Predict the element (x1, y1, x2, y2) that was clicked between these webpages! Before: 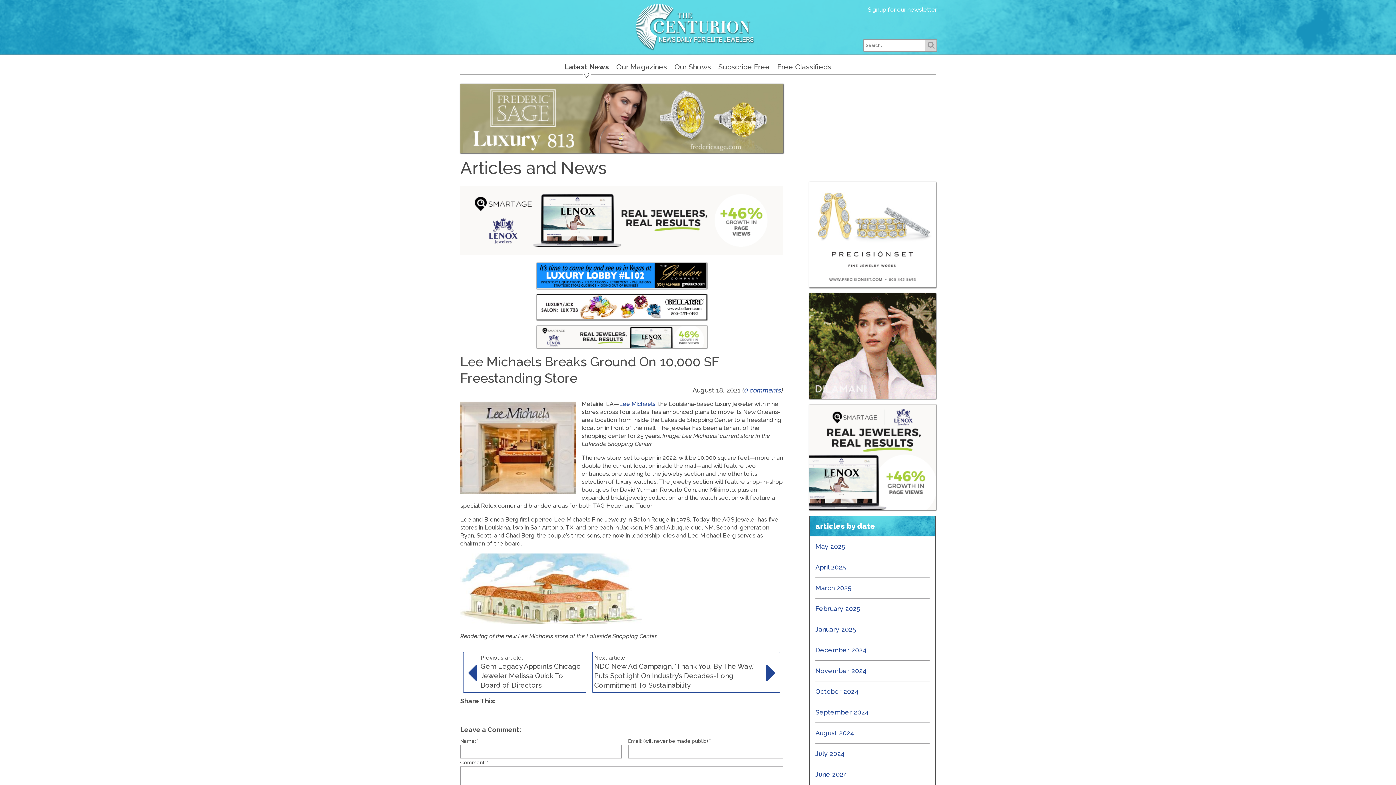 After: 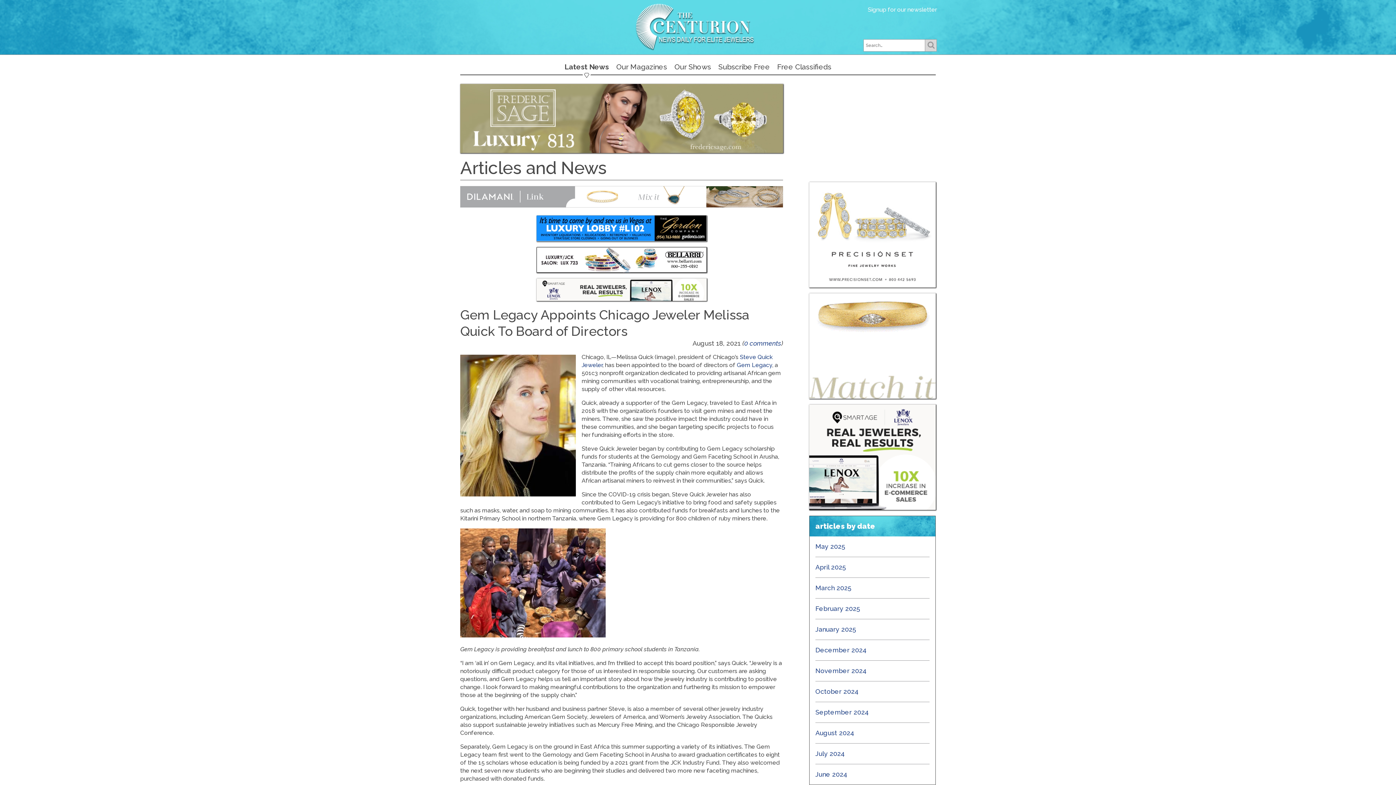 Action: bbox: (463, 652, 586, 693) label: Previous article:
Gem Legacy Appoints Chicago Jeweler Melissa Quick To Board of Directors